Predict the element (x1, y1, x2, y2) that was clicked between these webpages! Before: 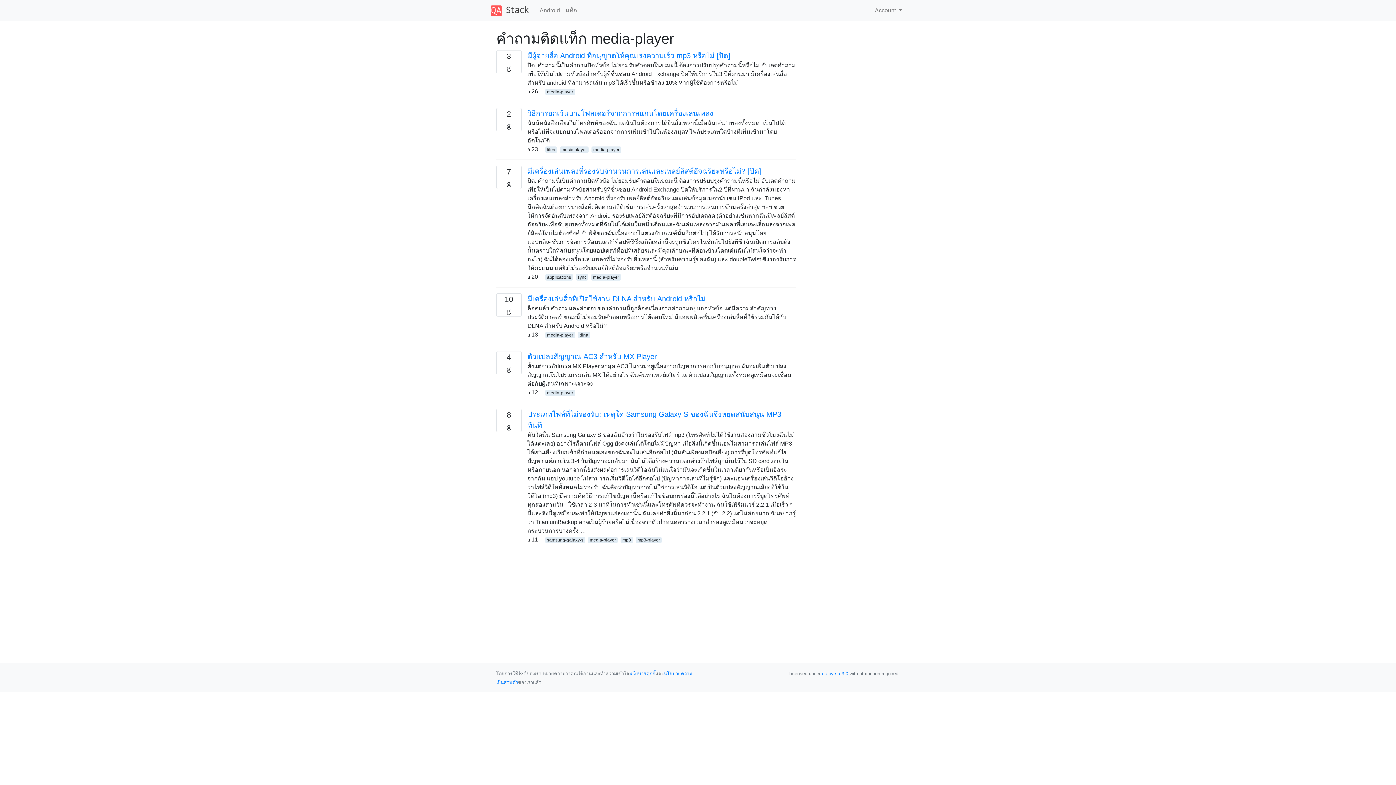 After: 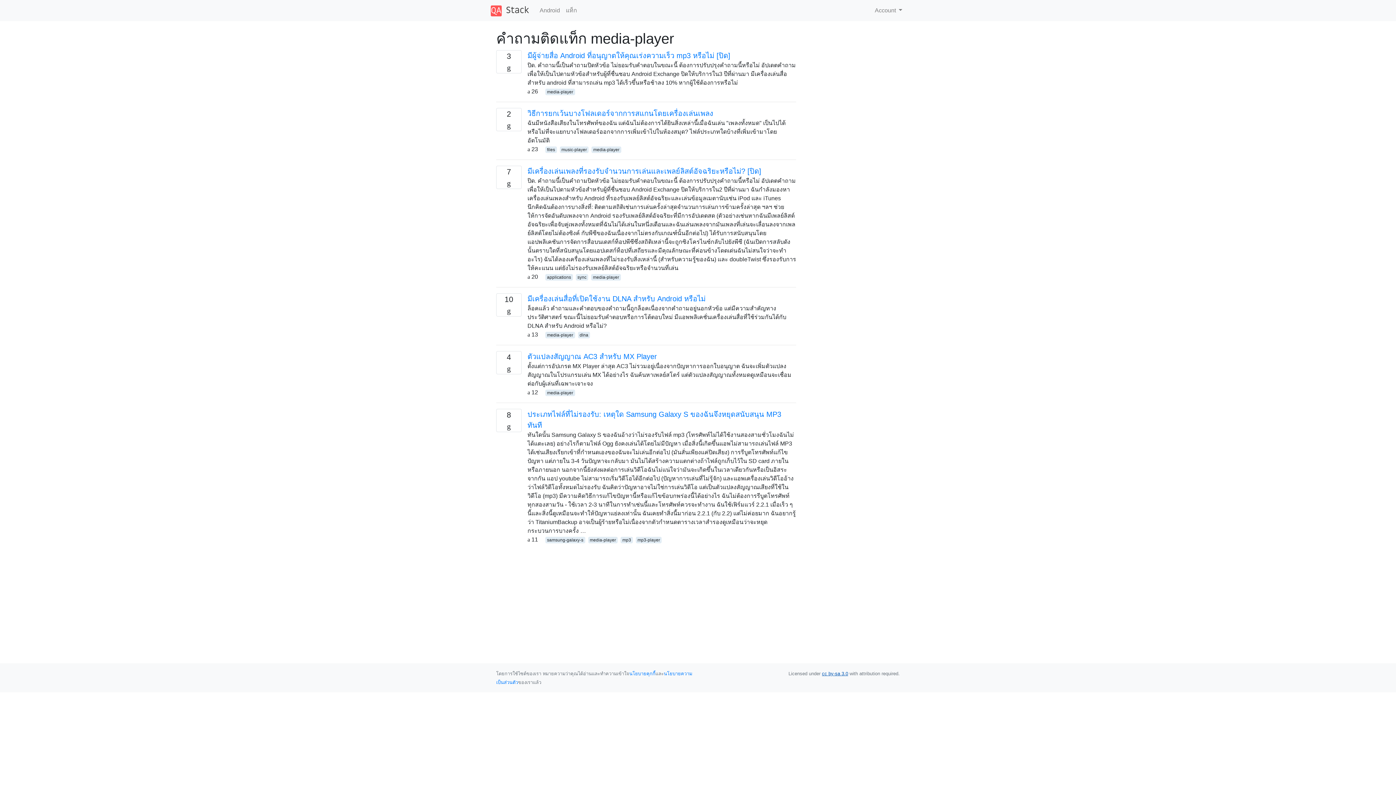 Action: bbox: (822, 671, 848, 676) label: cc by-sa 3.0